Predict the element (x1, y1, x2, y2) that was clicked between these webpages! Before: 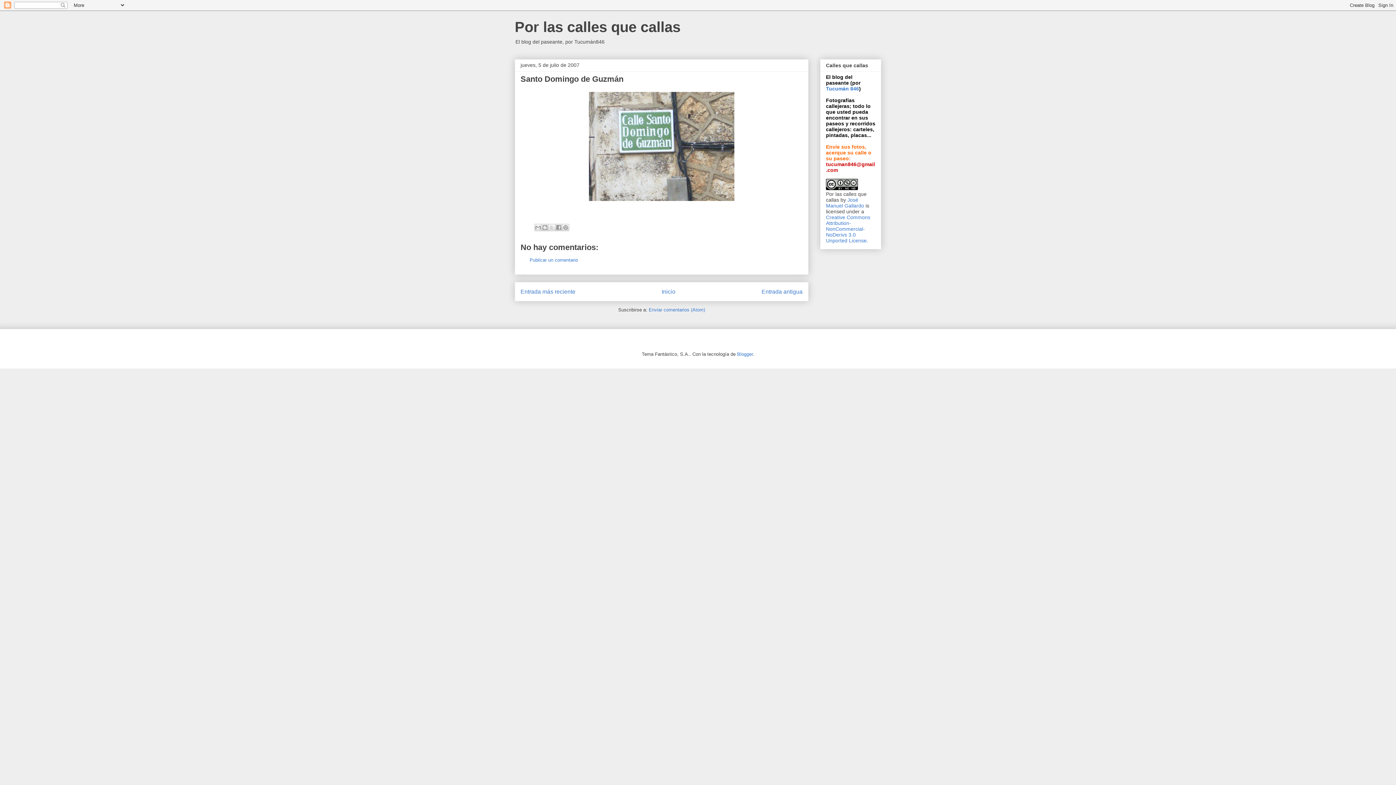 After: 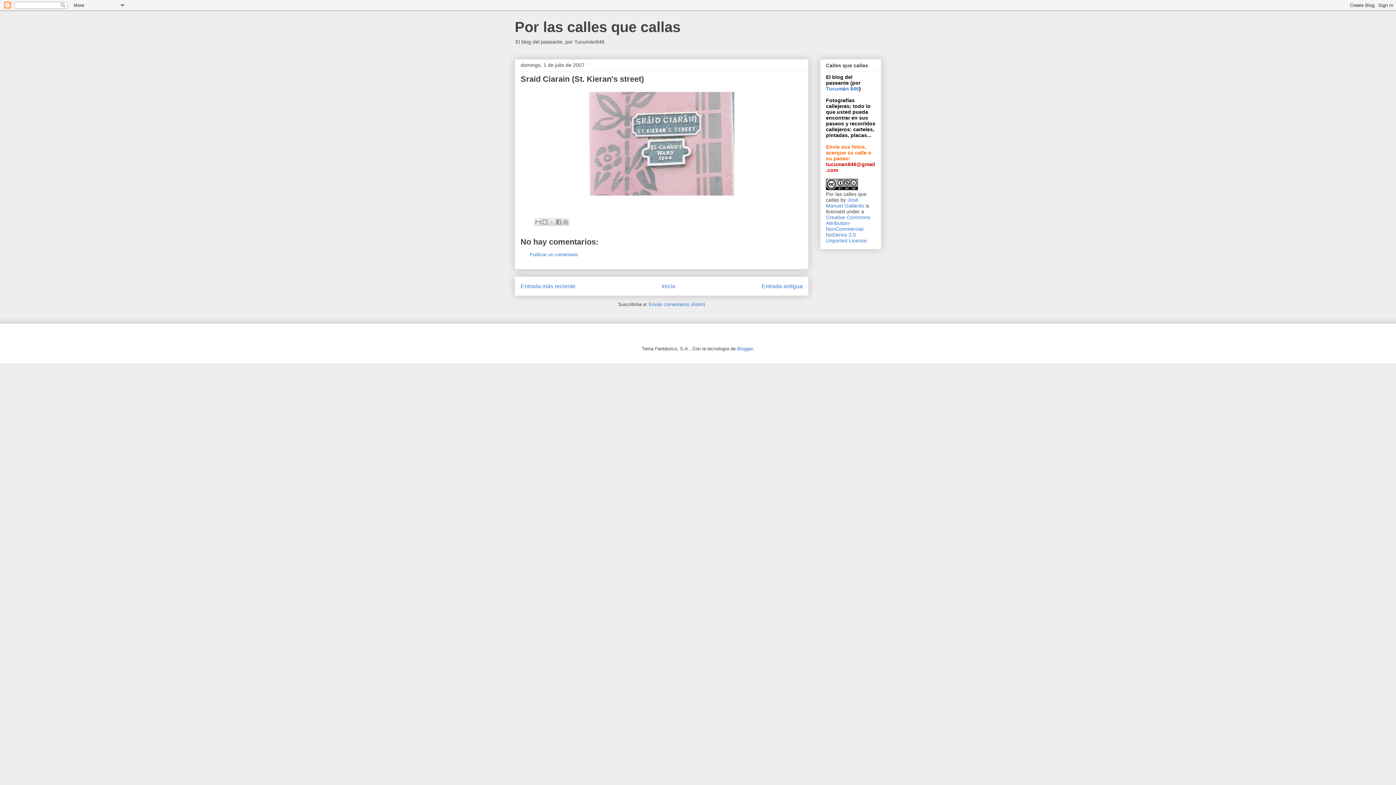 Action: label: Entrada antigua bbox: (761, 288, 802, 294)